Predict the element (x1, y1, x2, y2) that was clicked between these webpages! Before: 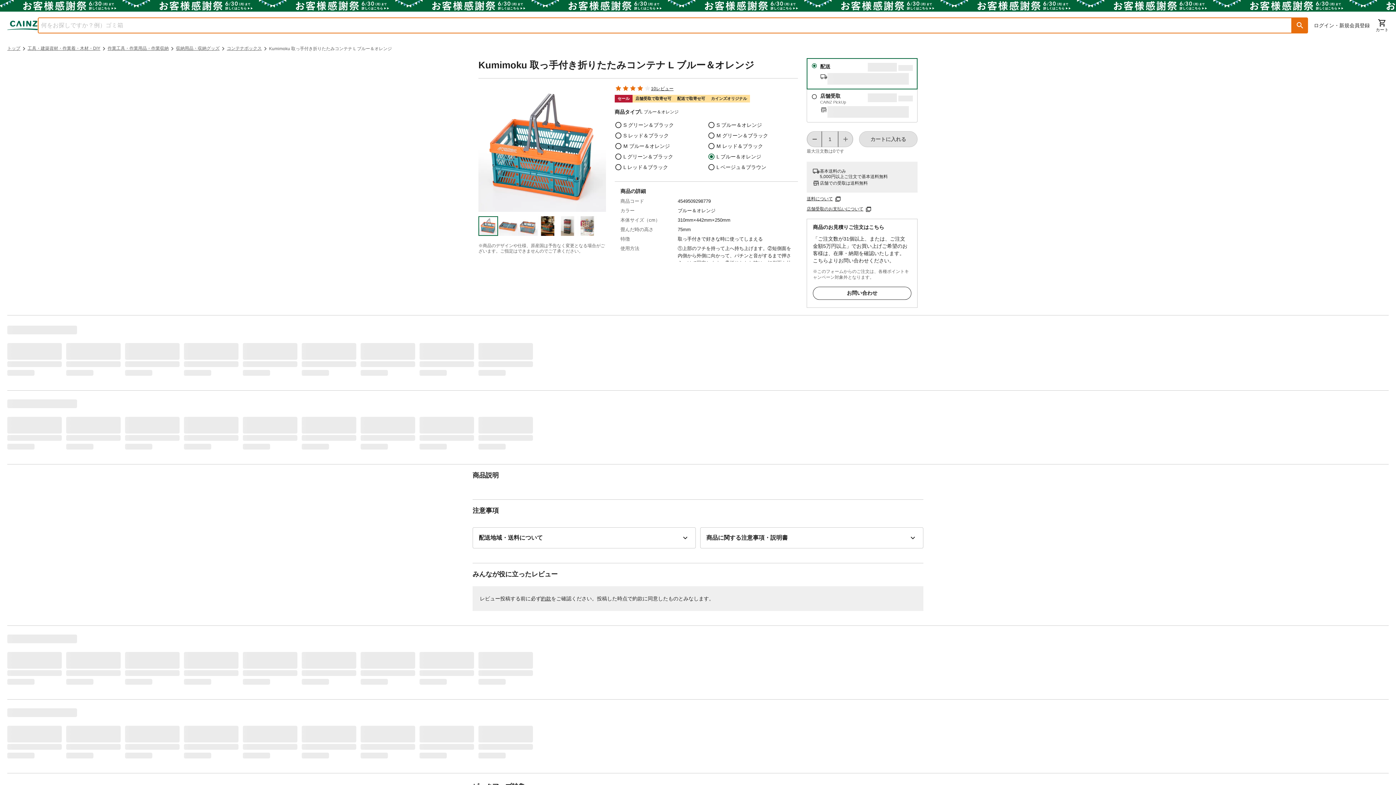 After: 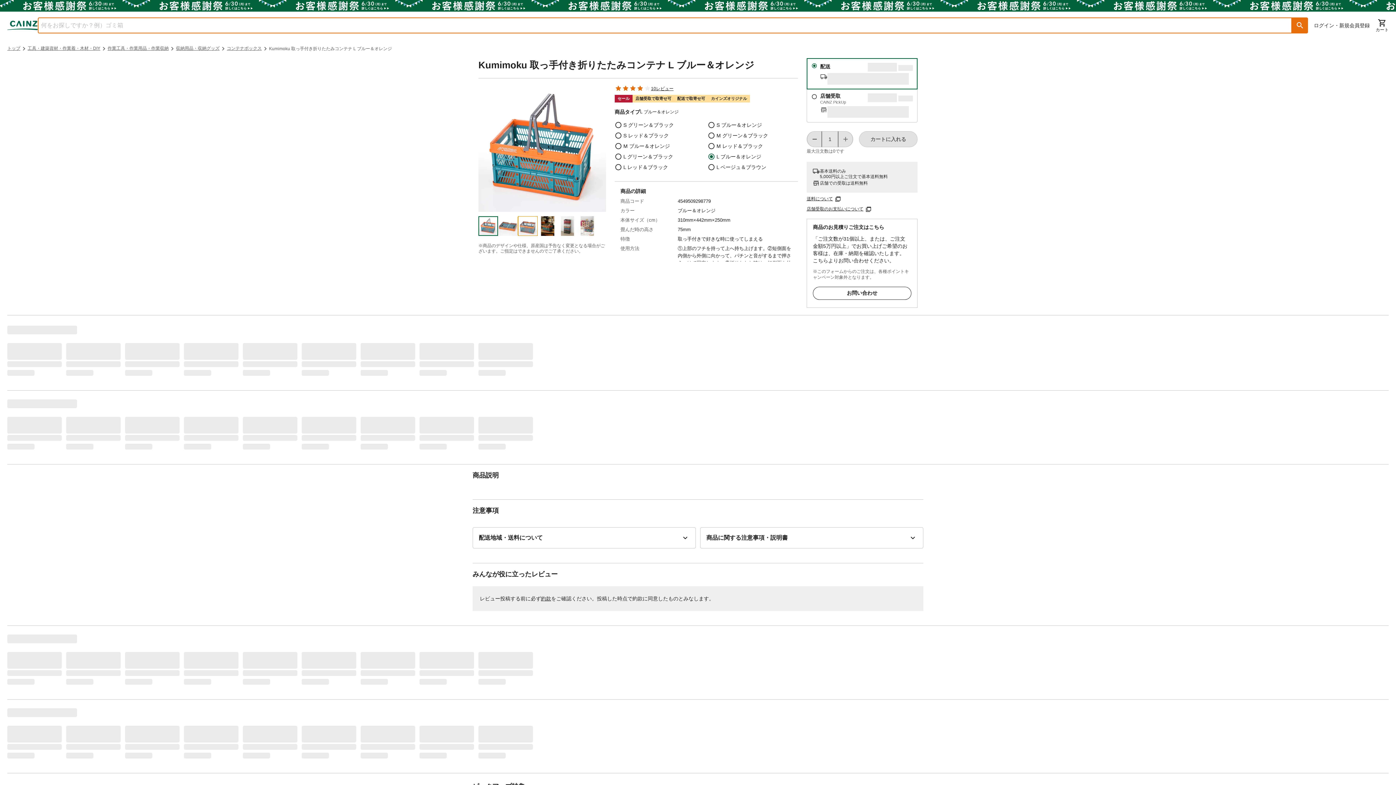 Action: bbox: (518, 216, 537, 236)